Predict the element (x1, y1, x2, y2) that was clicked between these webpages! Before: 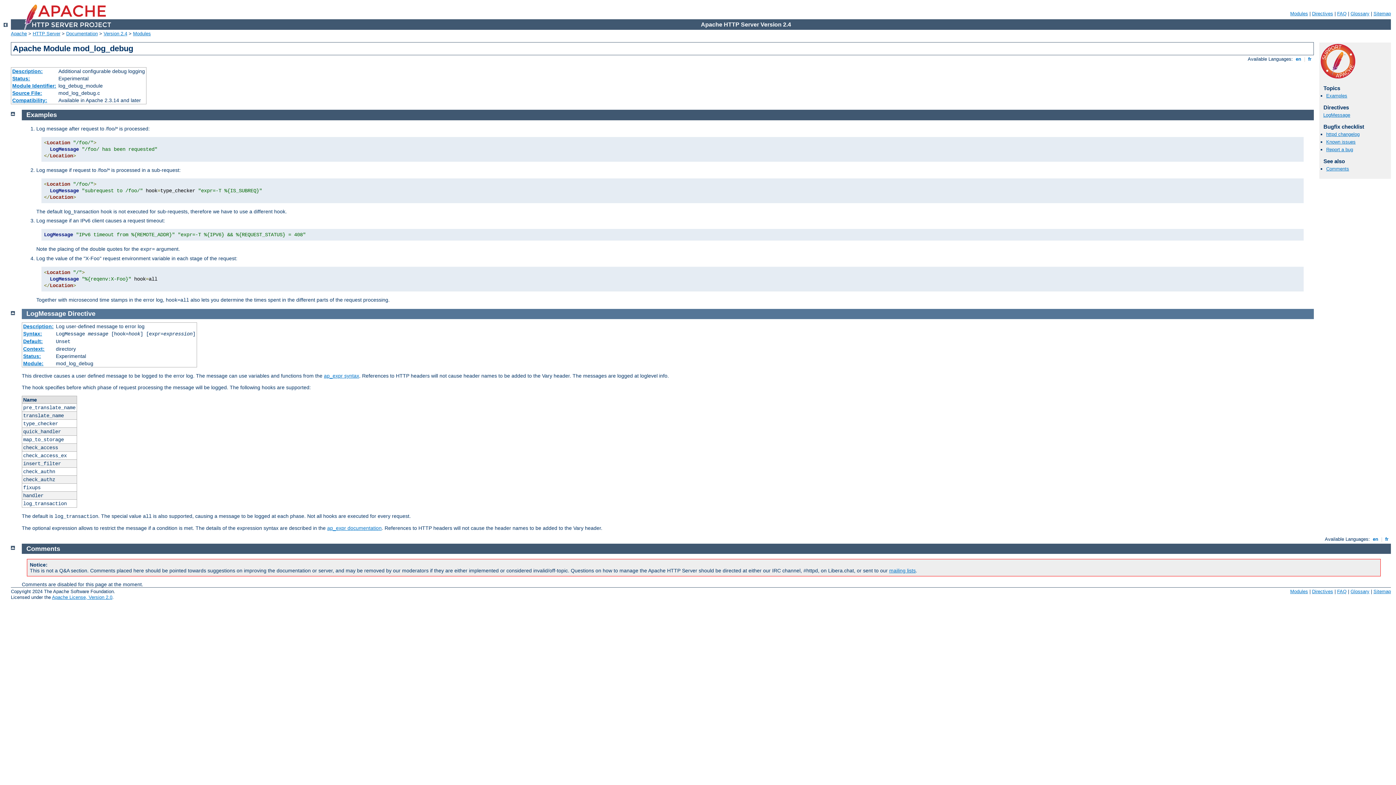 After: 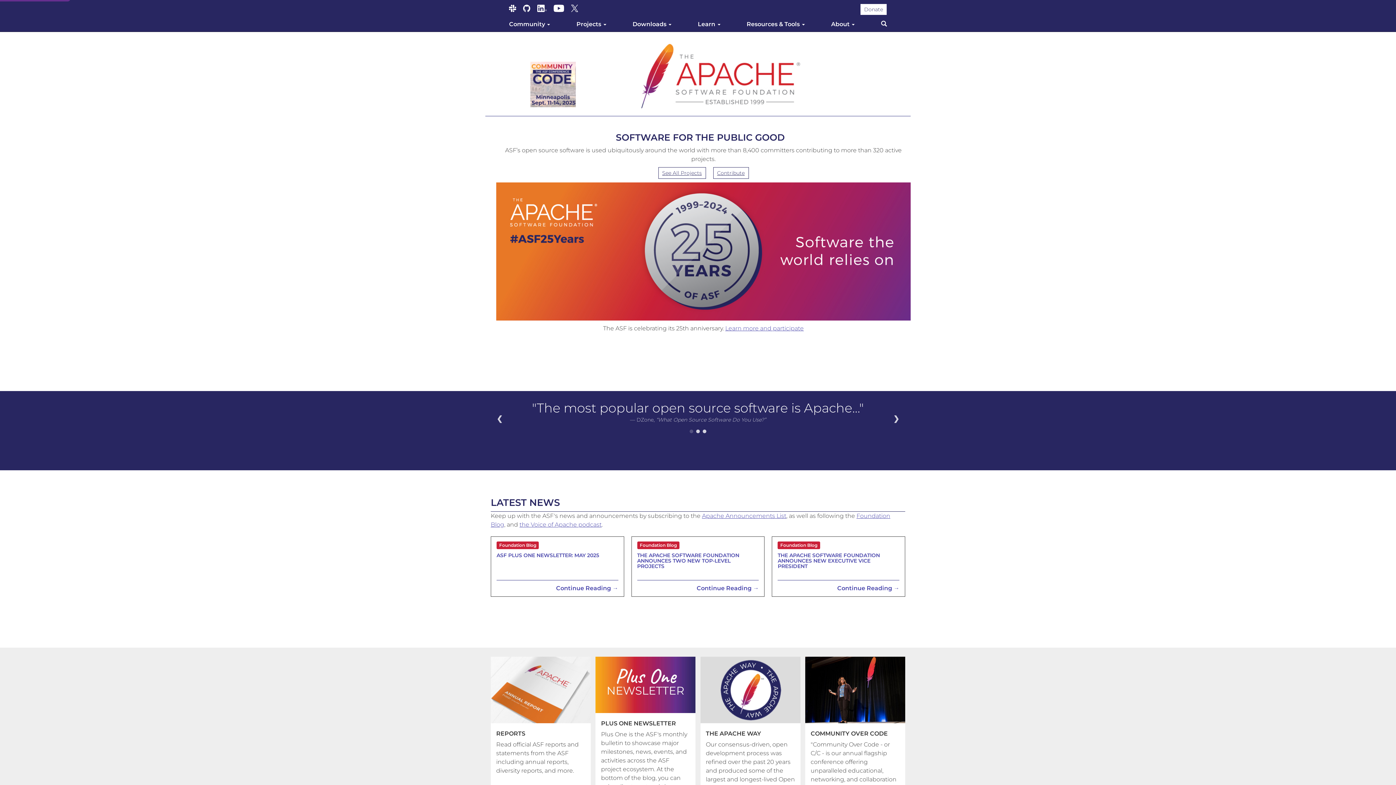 Action: bbox: (10, 30, 26, 36) label: Apache